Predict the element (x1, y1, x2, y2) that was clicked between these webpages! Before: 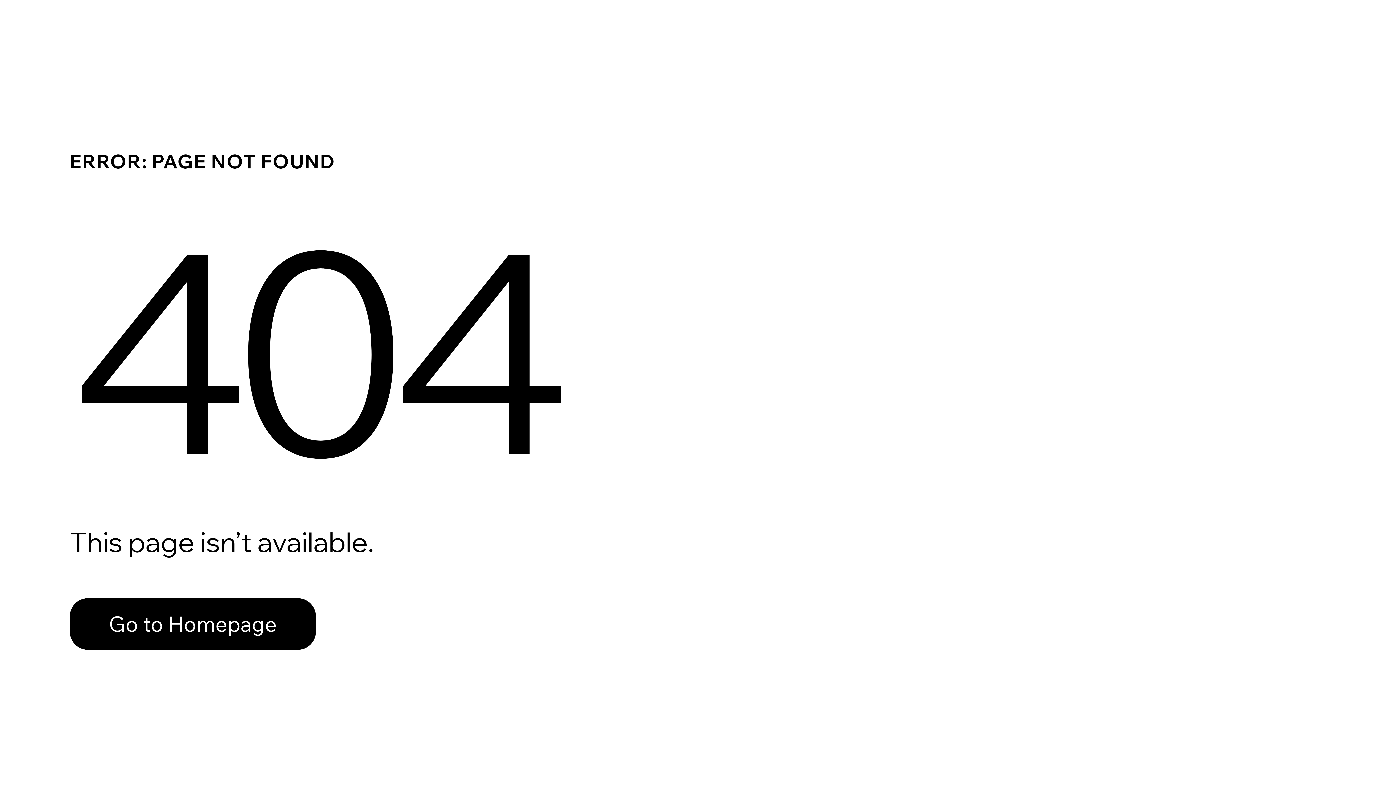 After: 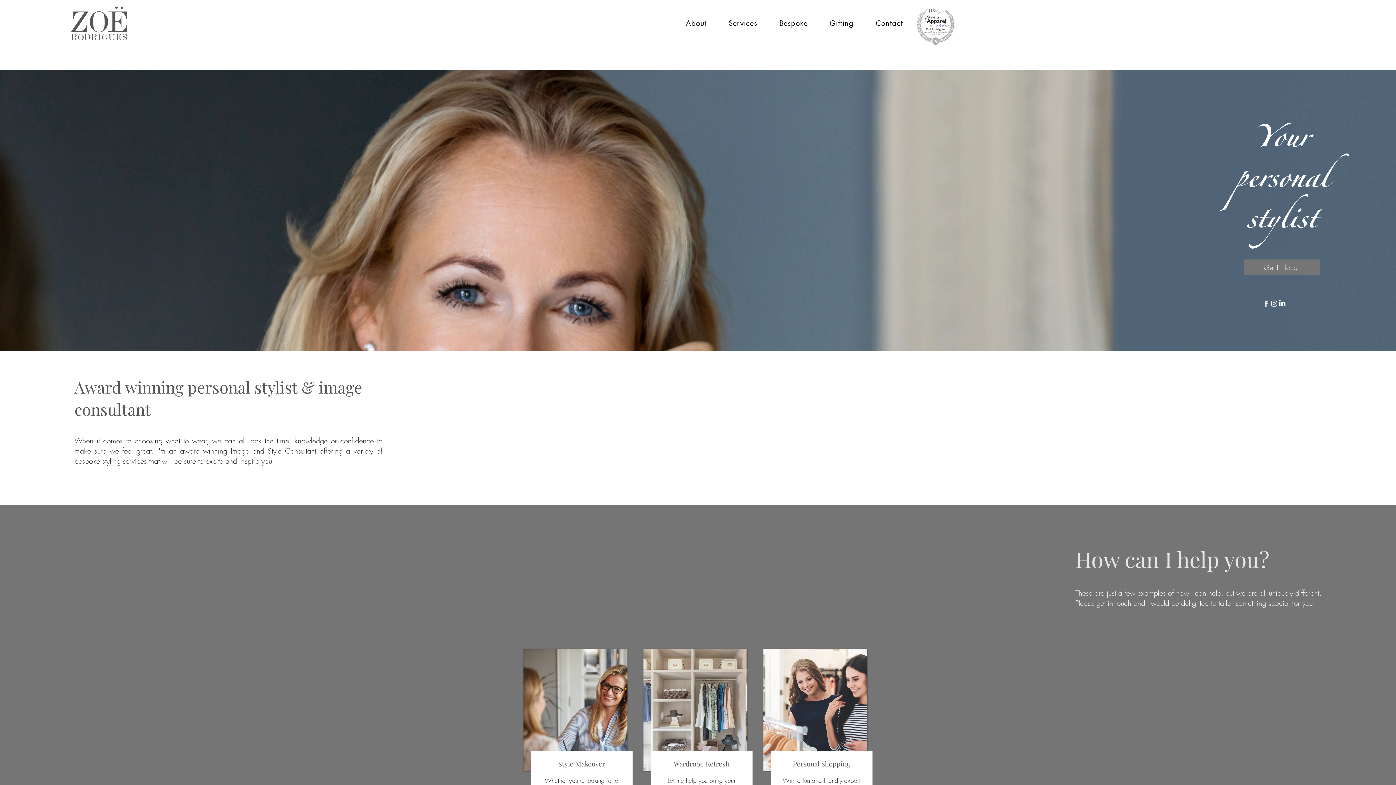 Action: bbox: (69, 582, 768, 659) label: Go to Homepage